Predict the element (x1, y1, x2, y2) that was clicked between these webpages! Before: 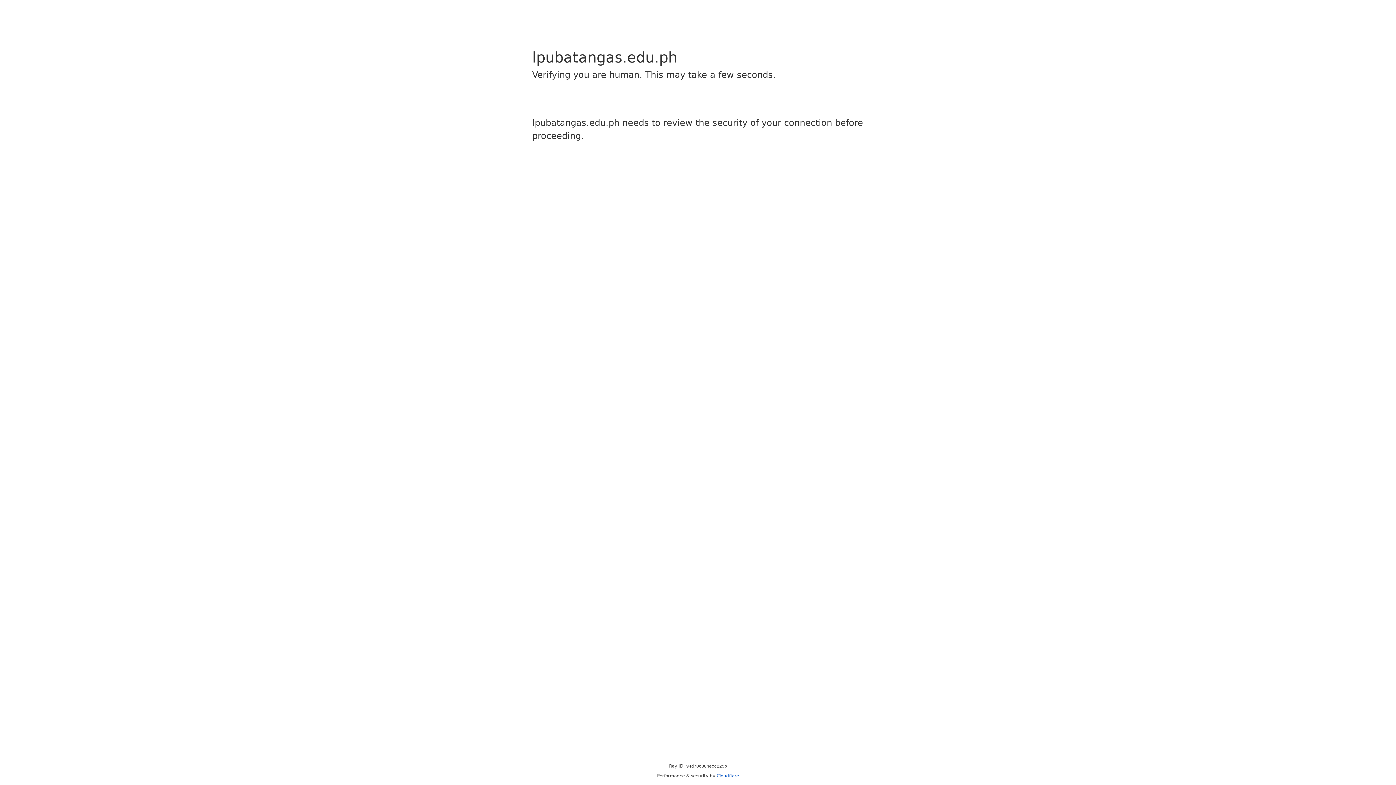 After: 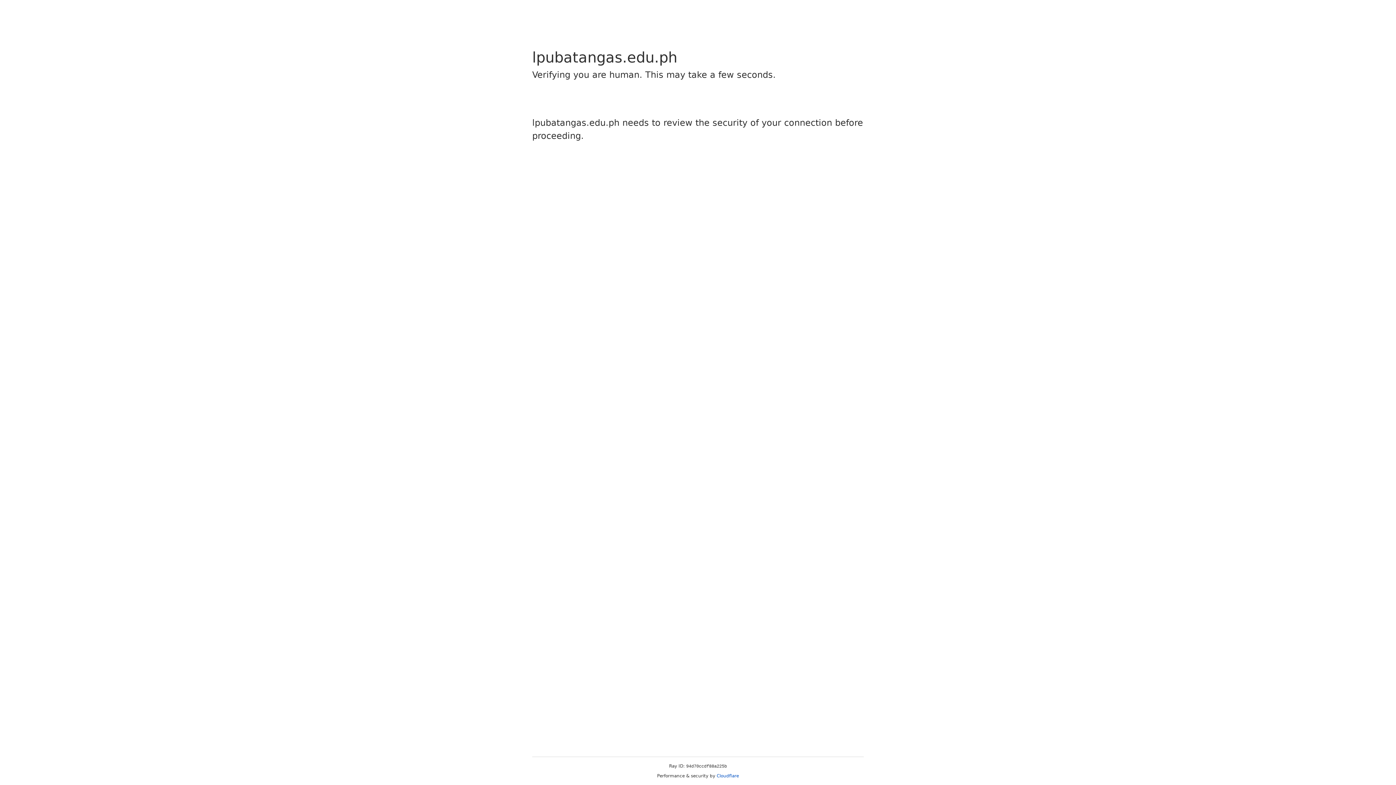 Action: bbox: (716, 773, 739, 778) label: Cloudflare